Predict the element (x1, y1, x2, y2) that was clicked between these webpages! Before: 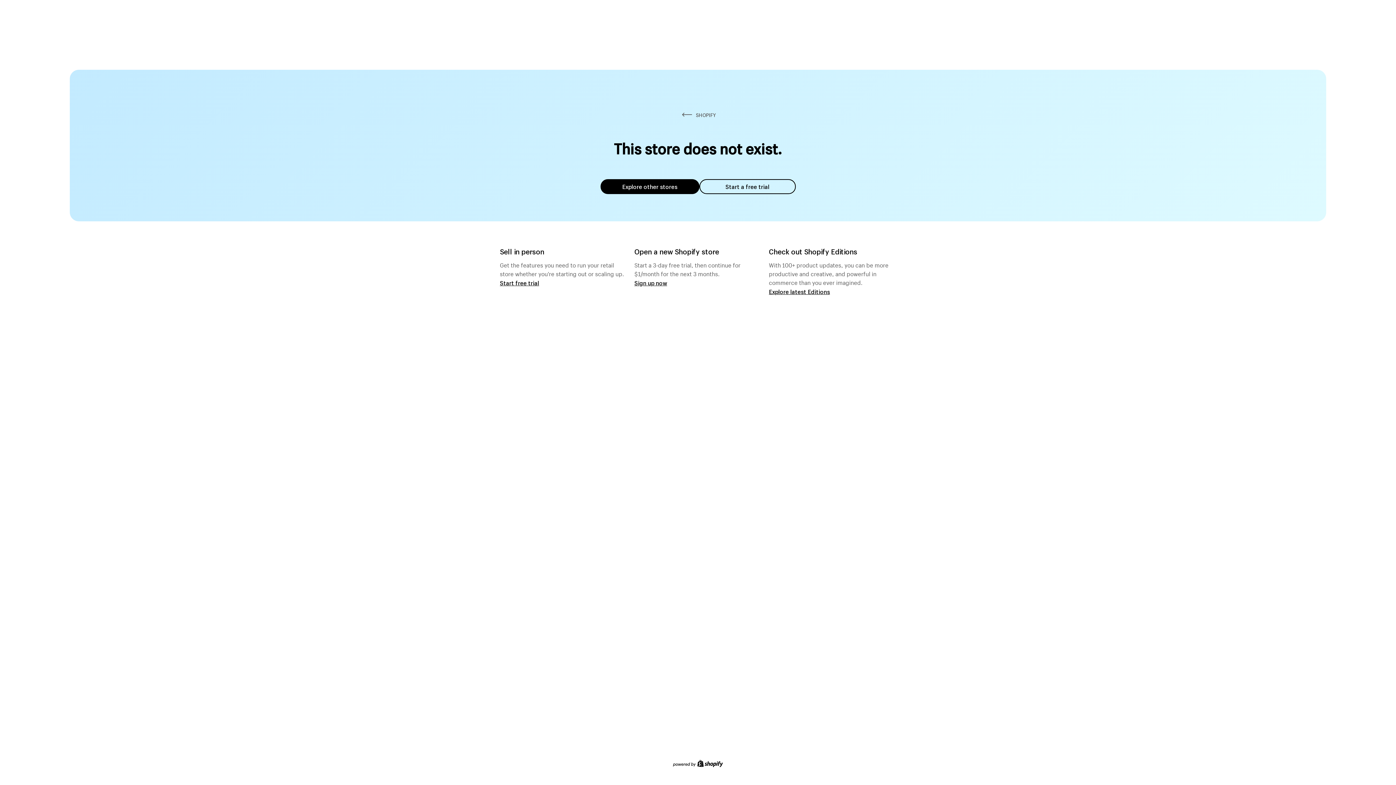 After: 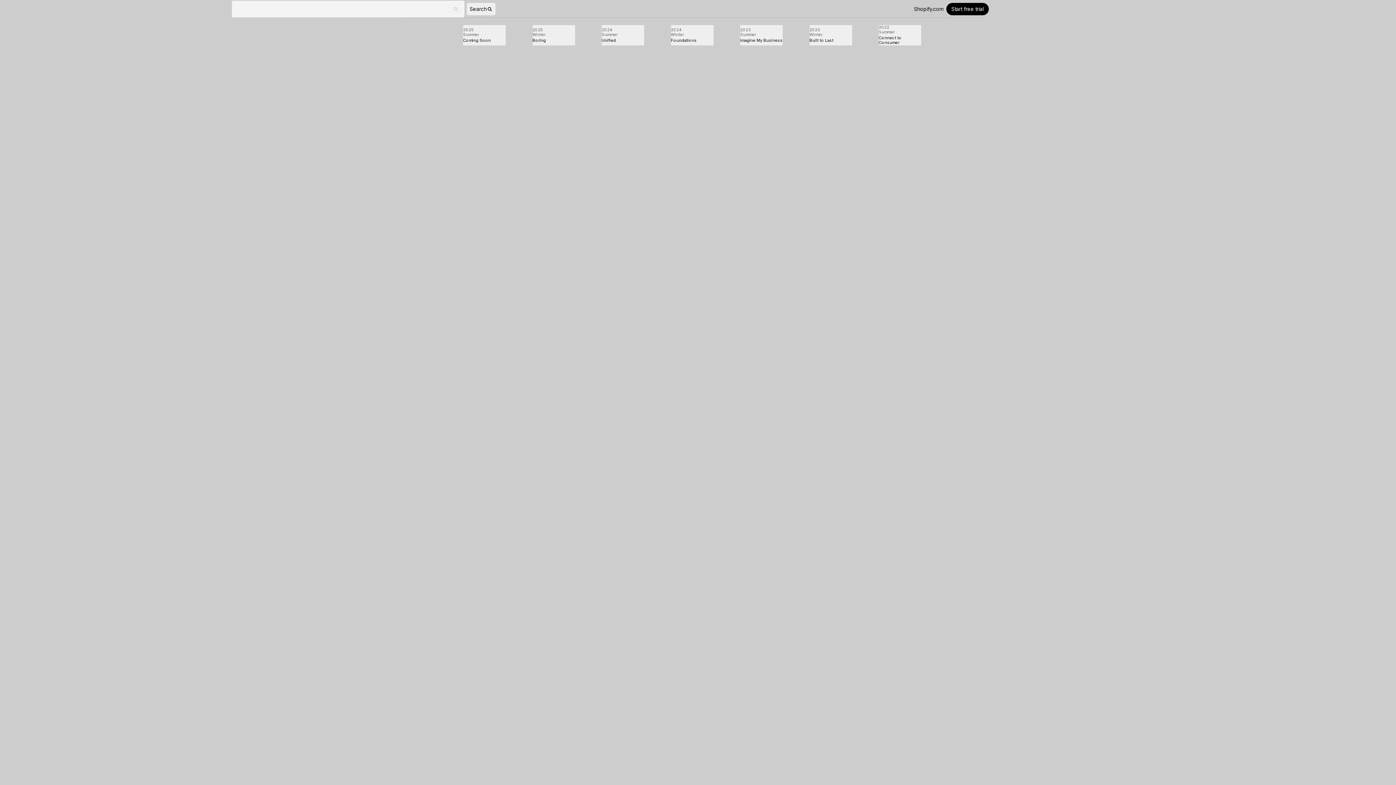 Action: label: Explore latest Editions bbox: (769, 287, 830, 295)